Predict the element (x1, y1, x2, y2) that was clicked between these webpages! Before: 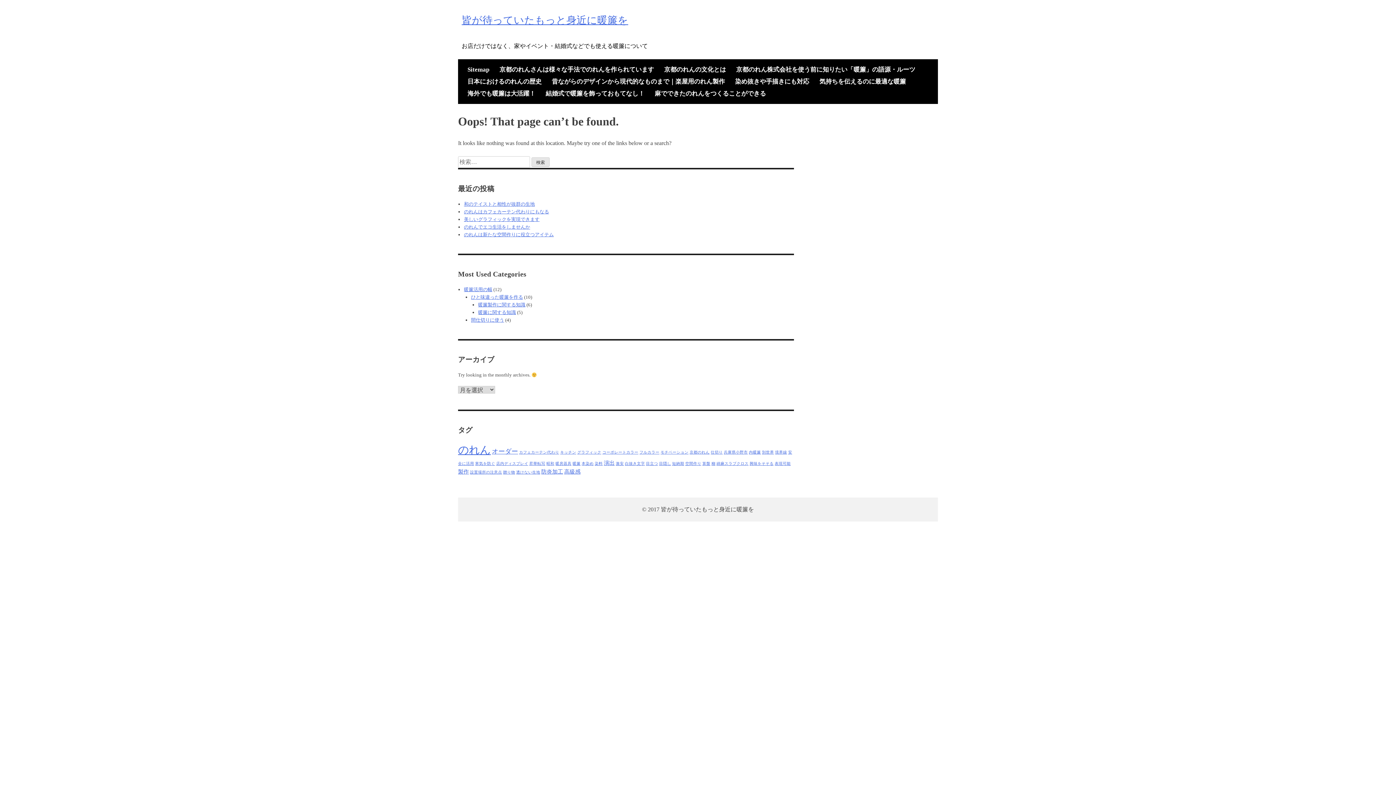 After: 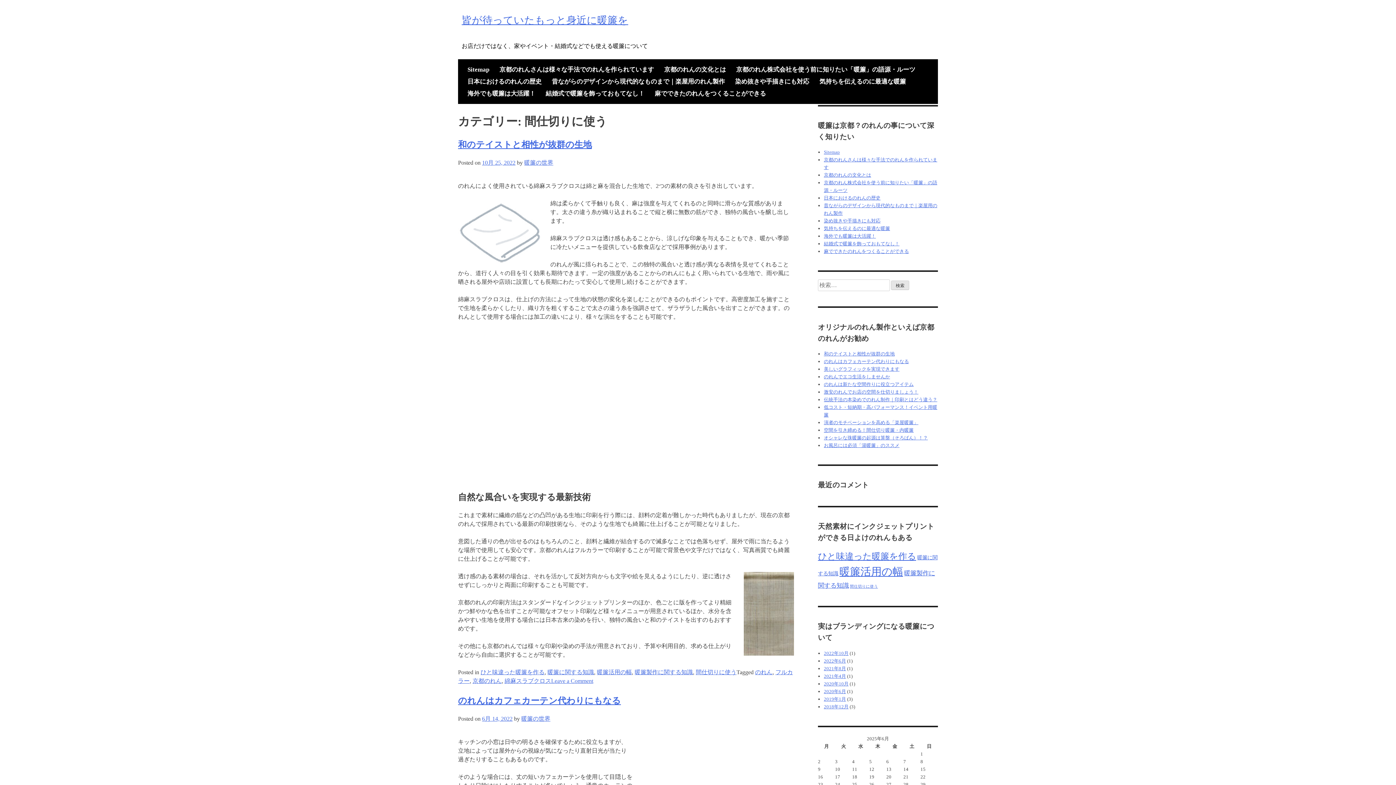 Action: bbox: (471, 317, 504, 322) label: 間仕切りに使う